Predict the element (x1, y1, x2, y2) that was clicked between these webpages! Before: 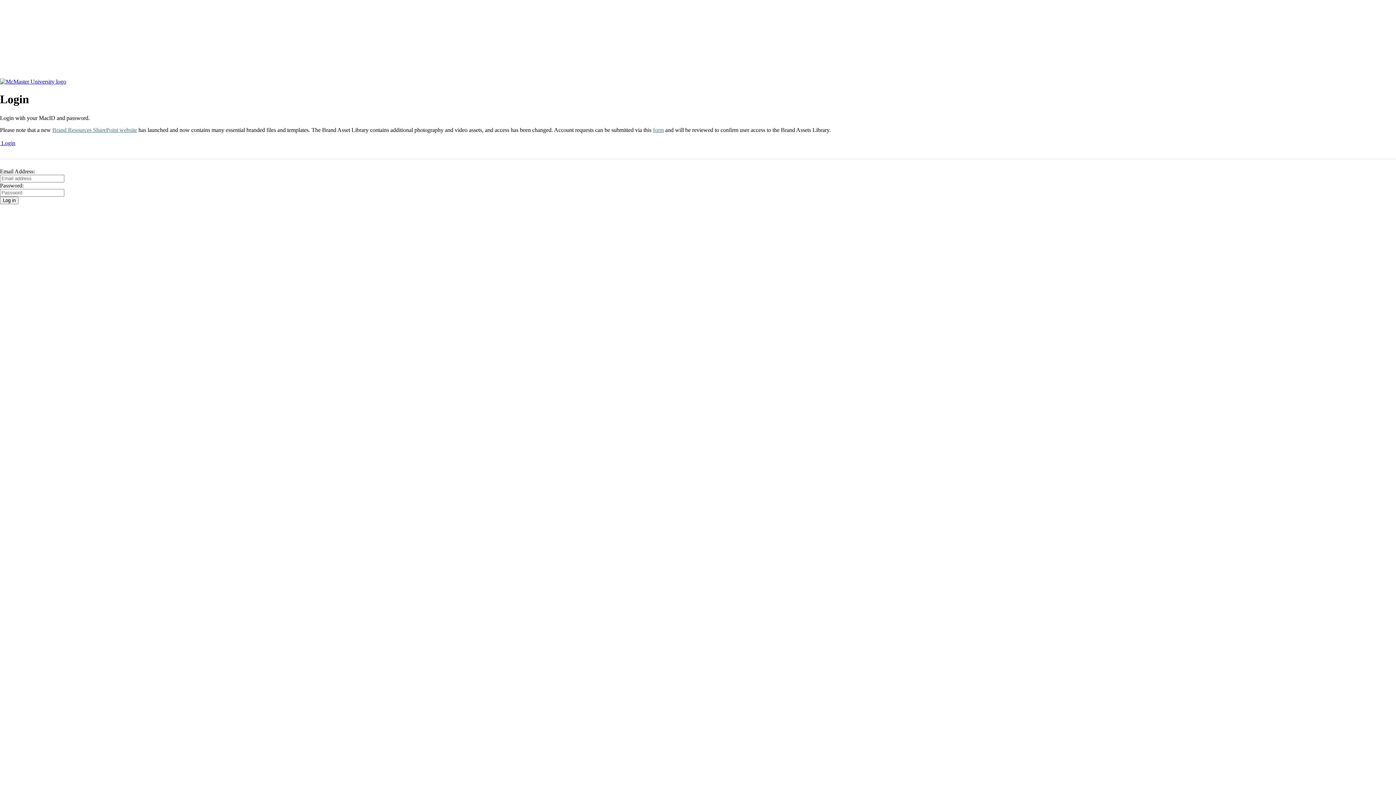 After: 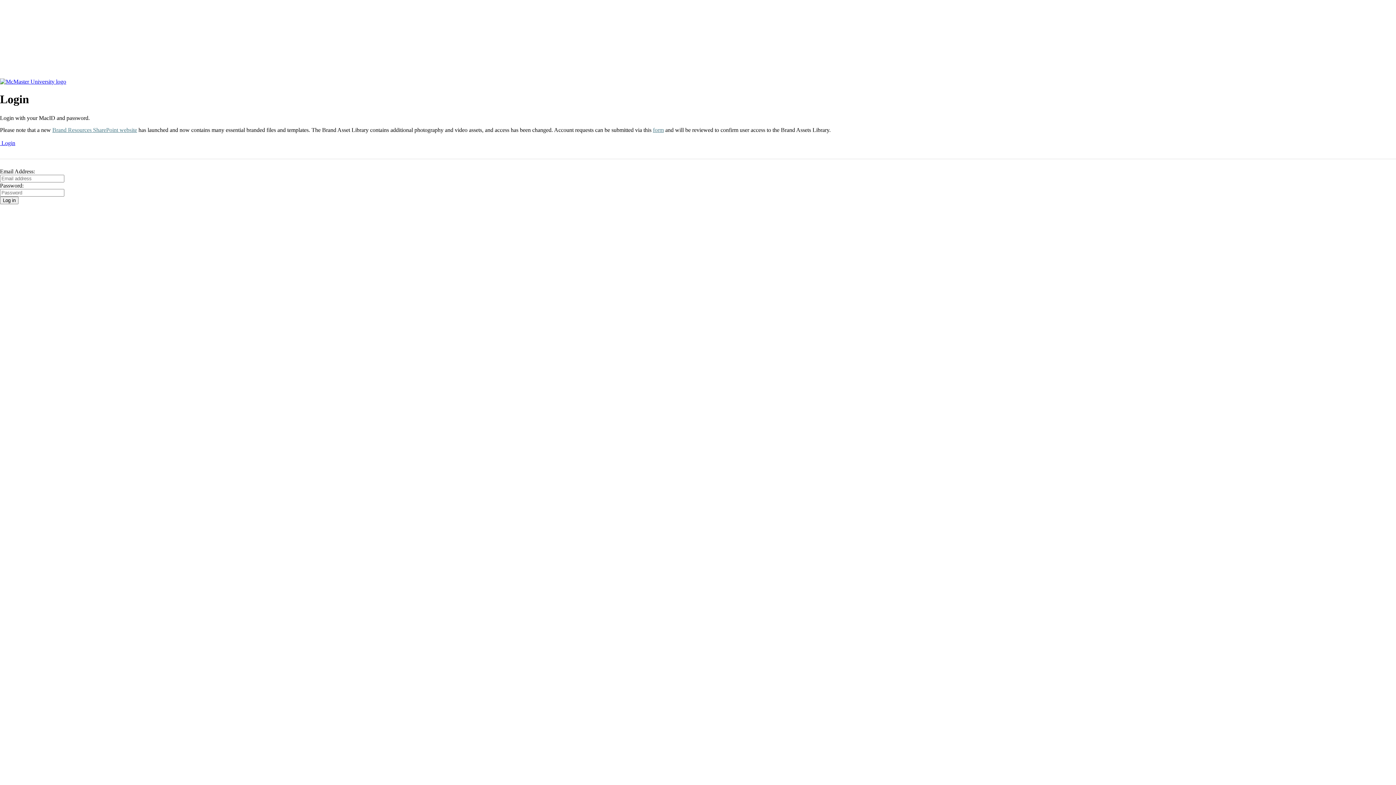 Action: bbox: (653, 126, 664, 132) label: form